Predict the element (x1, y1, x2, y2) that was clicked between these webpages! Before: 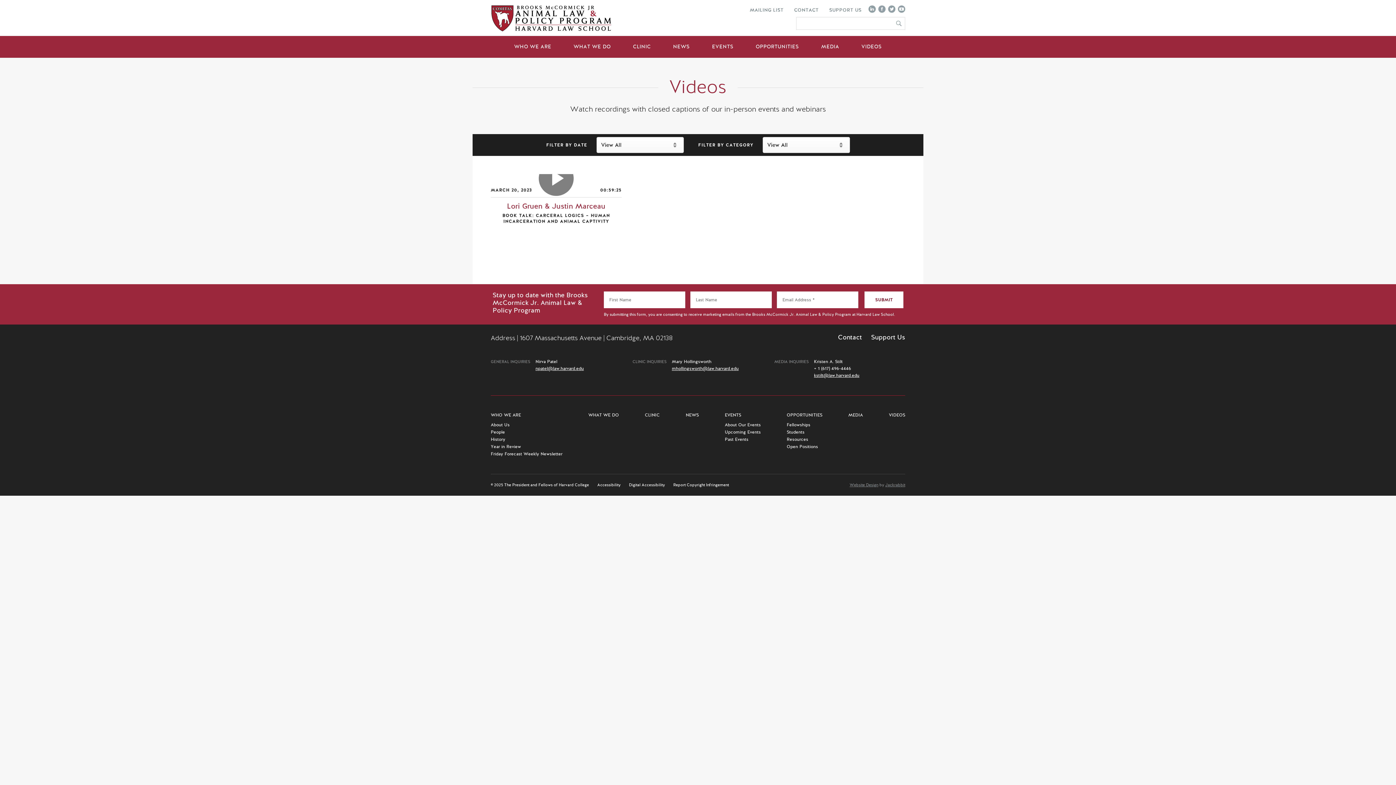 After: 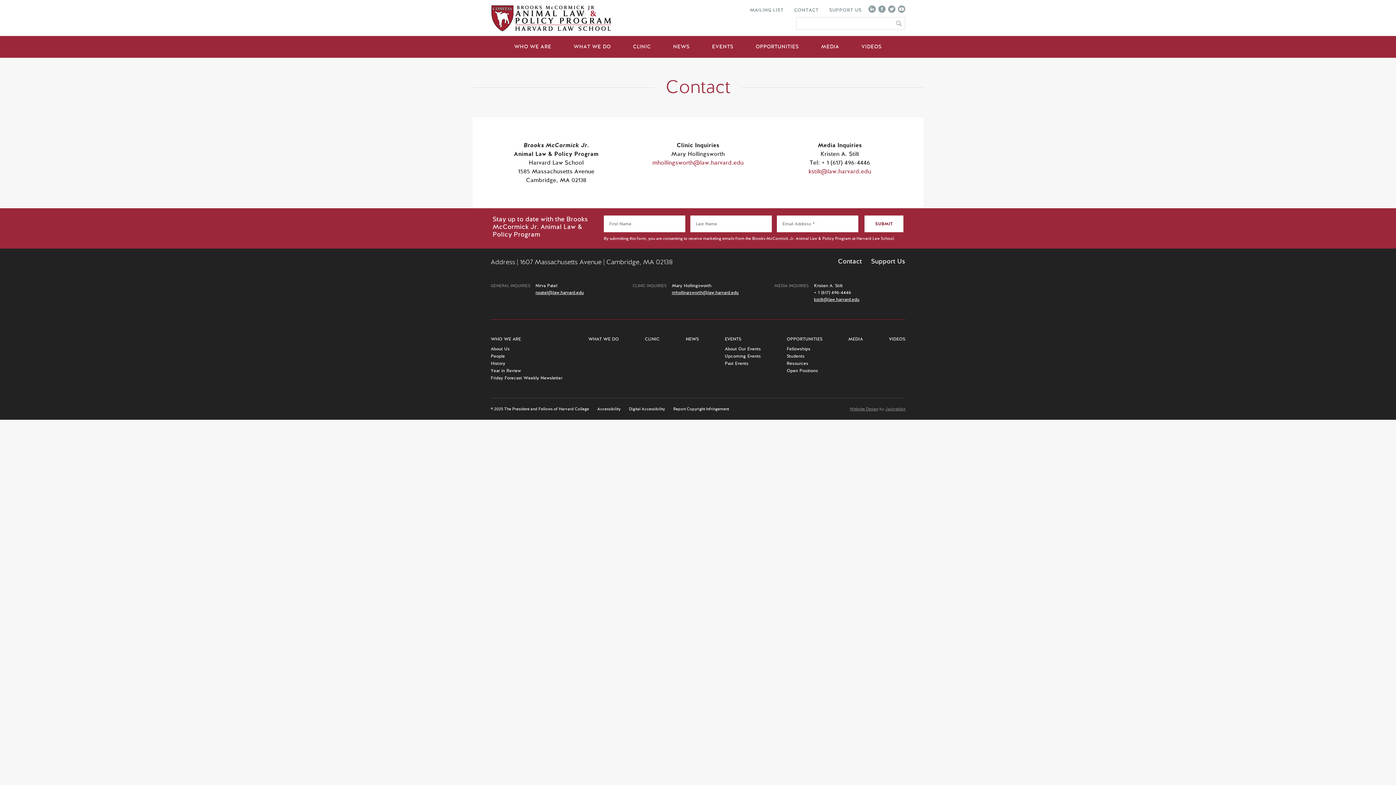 Action: bbox: (830, 334, 862, 340) label: Contact